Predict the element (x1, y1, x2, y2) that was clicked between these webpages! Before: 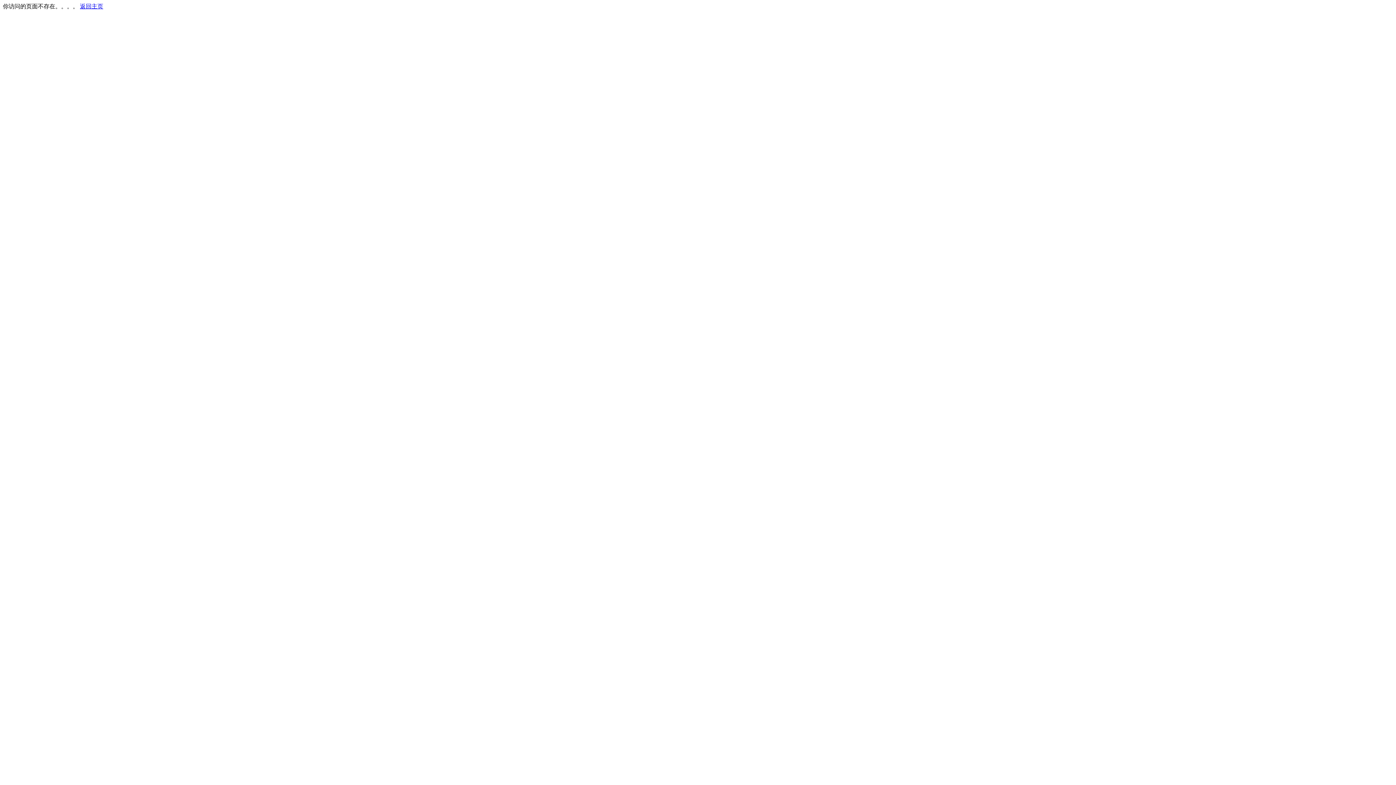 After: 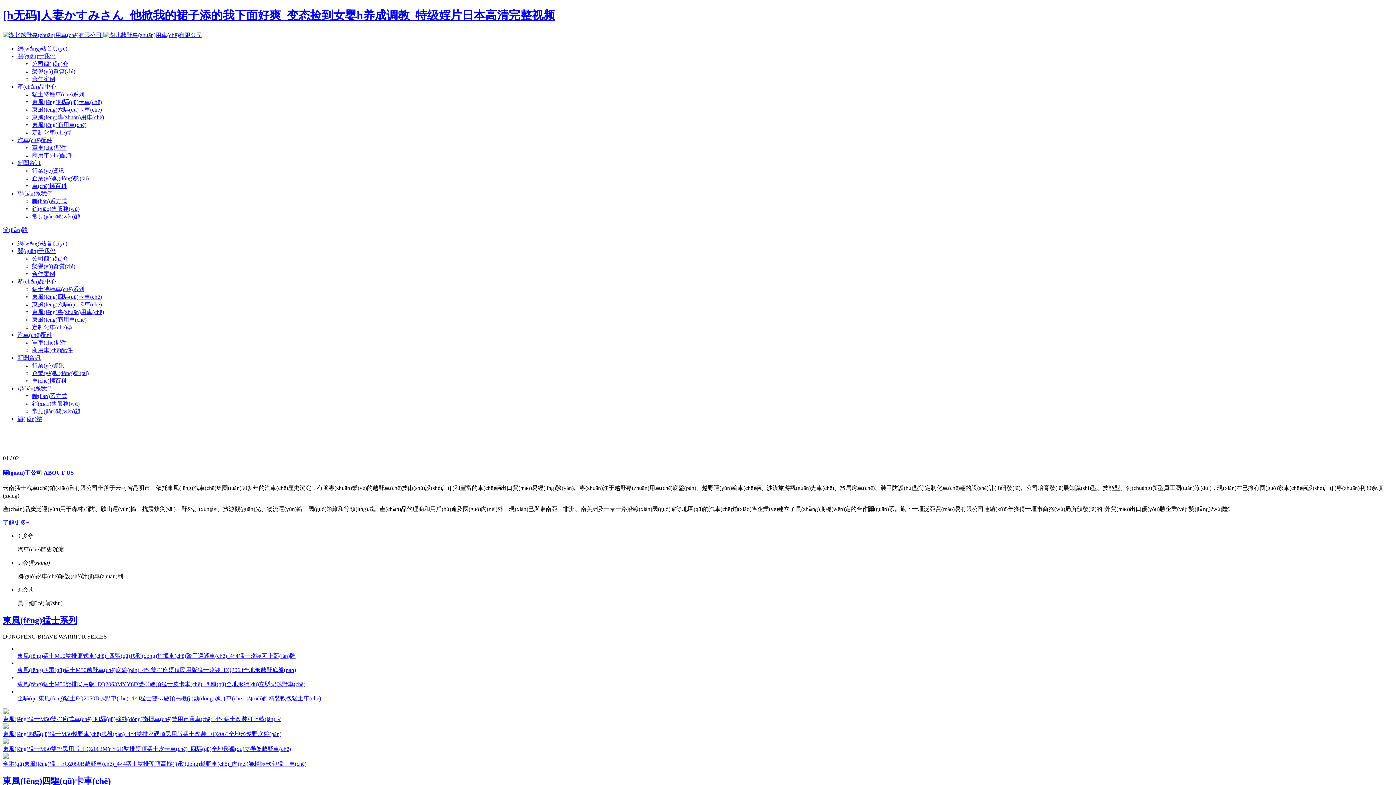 Action: bbox: (80, 3, 103, 9) label: 返回主页